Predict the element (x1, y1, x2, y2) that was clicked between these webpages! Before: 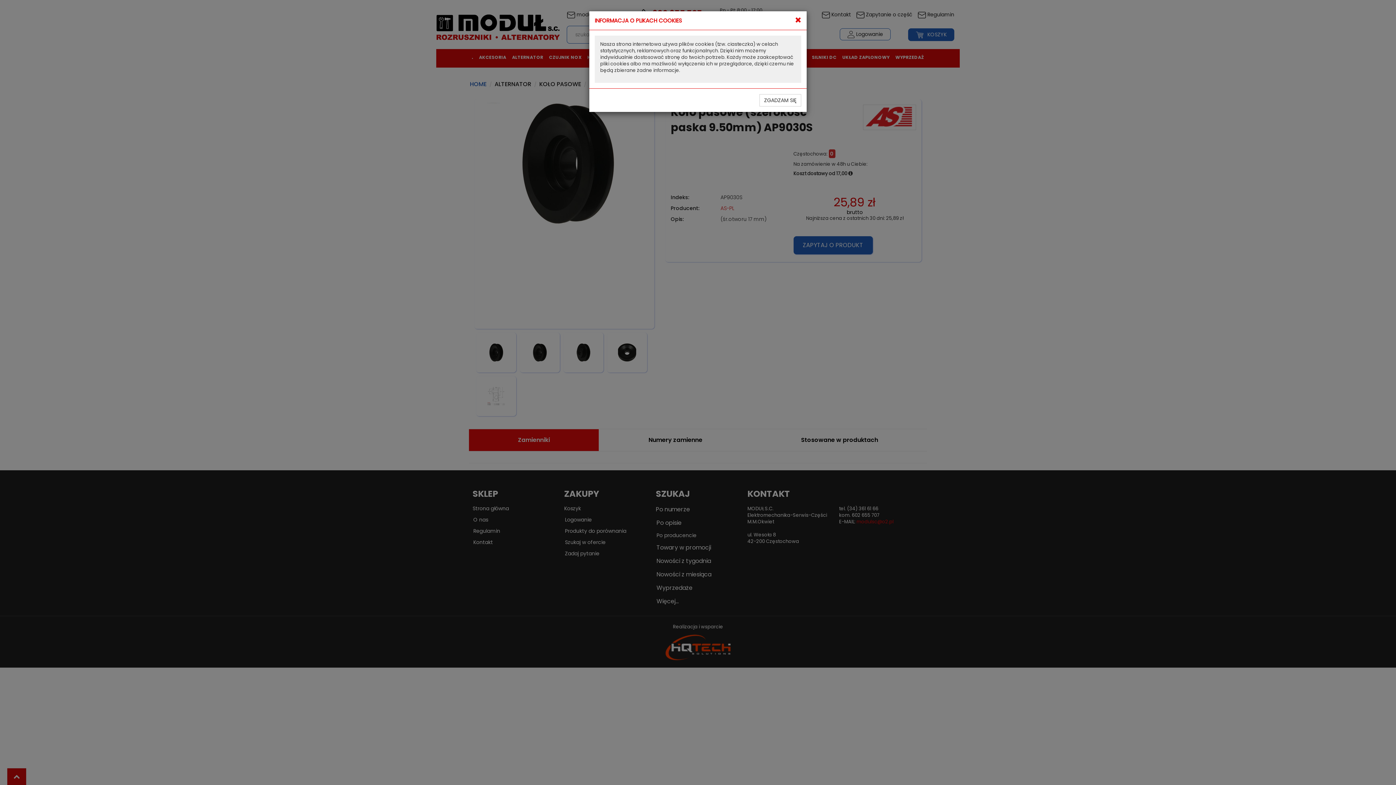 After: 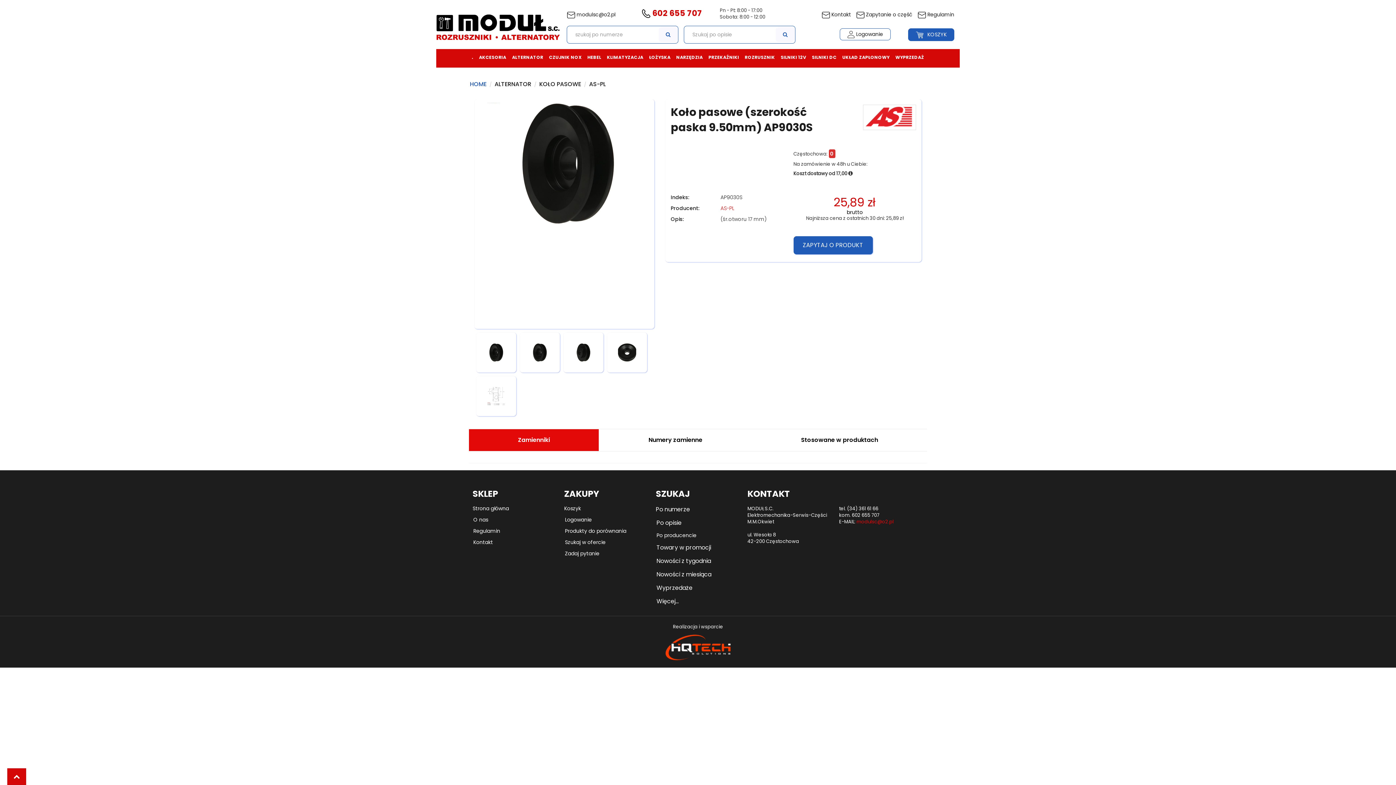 Action: label: ZGADZAM SIĘ bbox: (759, 94, 801, 106)